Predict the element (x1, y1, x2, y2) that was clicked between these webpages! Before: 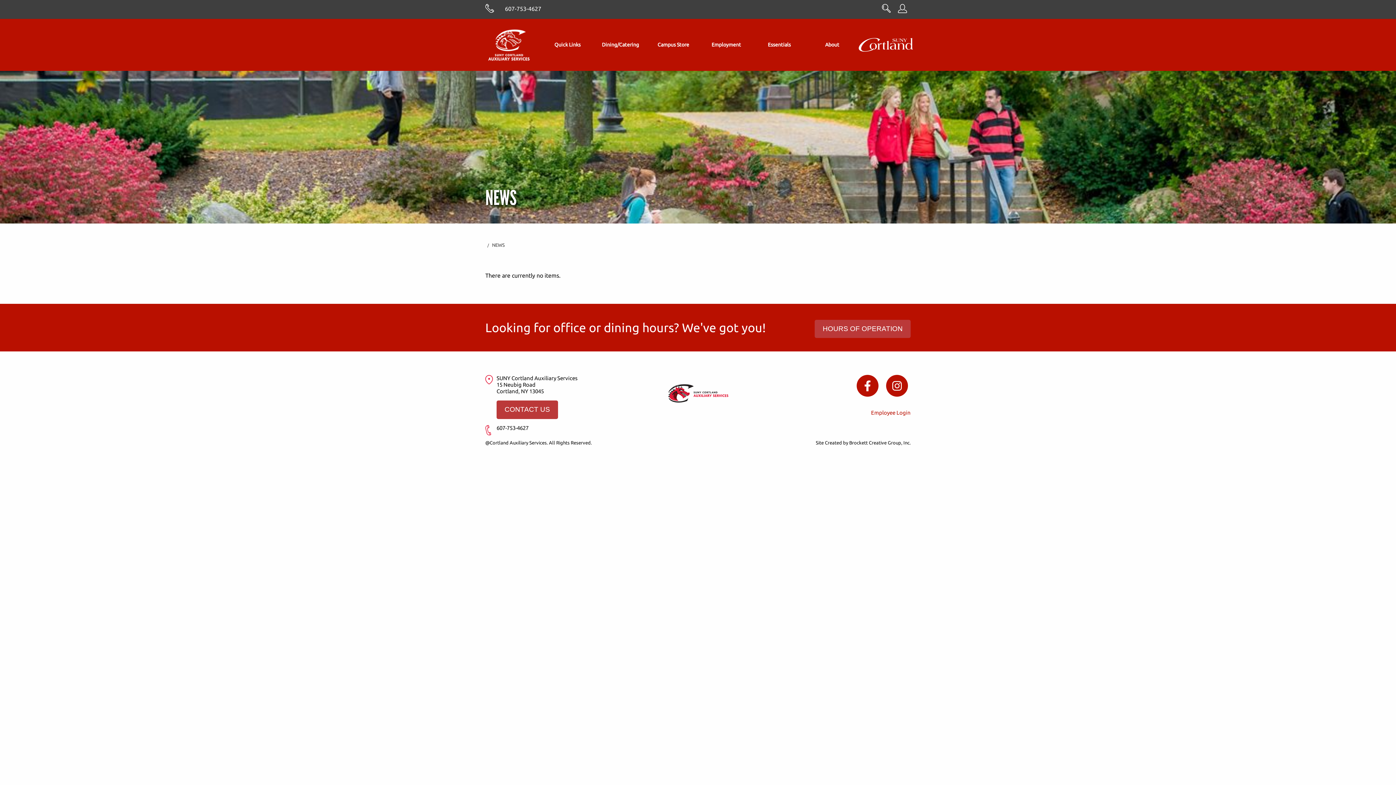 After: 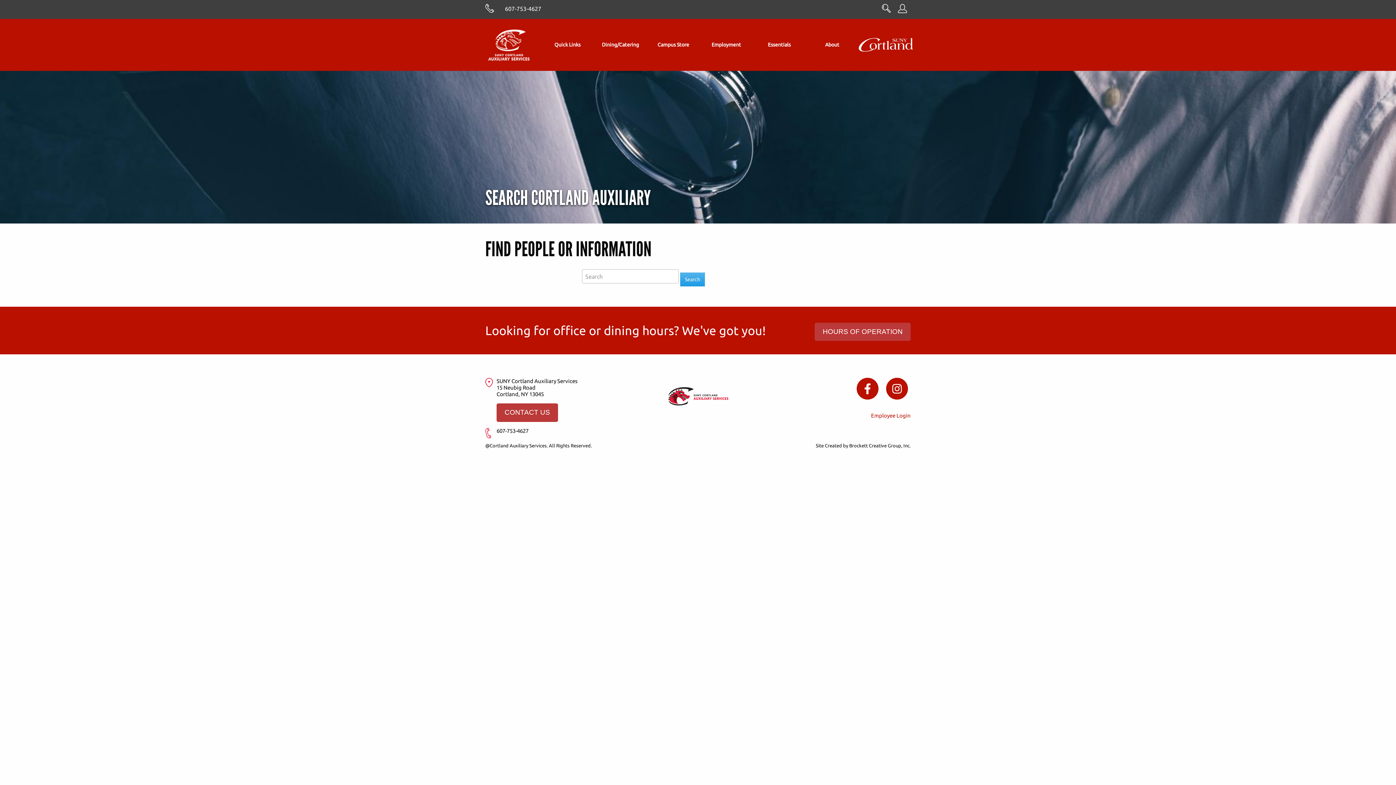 Action: label: Search CortlandASC.com bbox: (882, 7, 890, 13)